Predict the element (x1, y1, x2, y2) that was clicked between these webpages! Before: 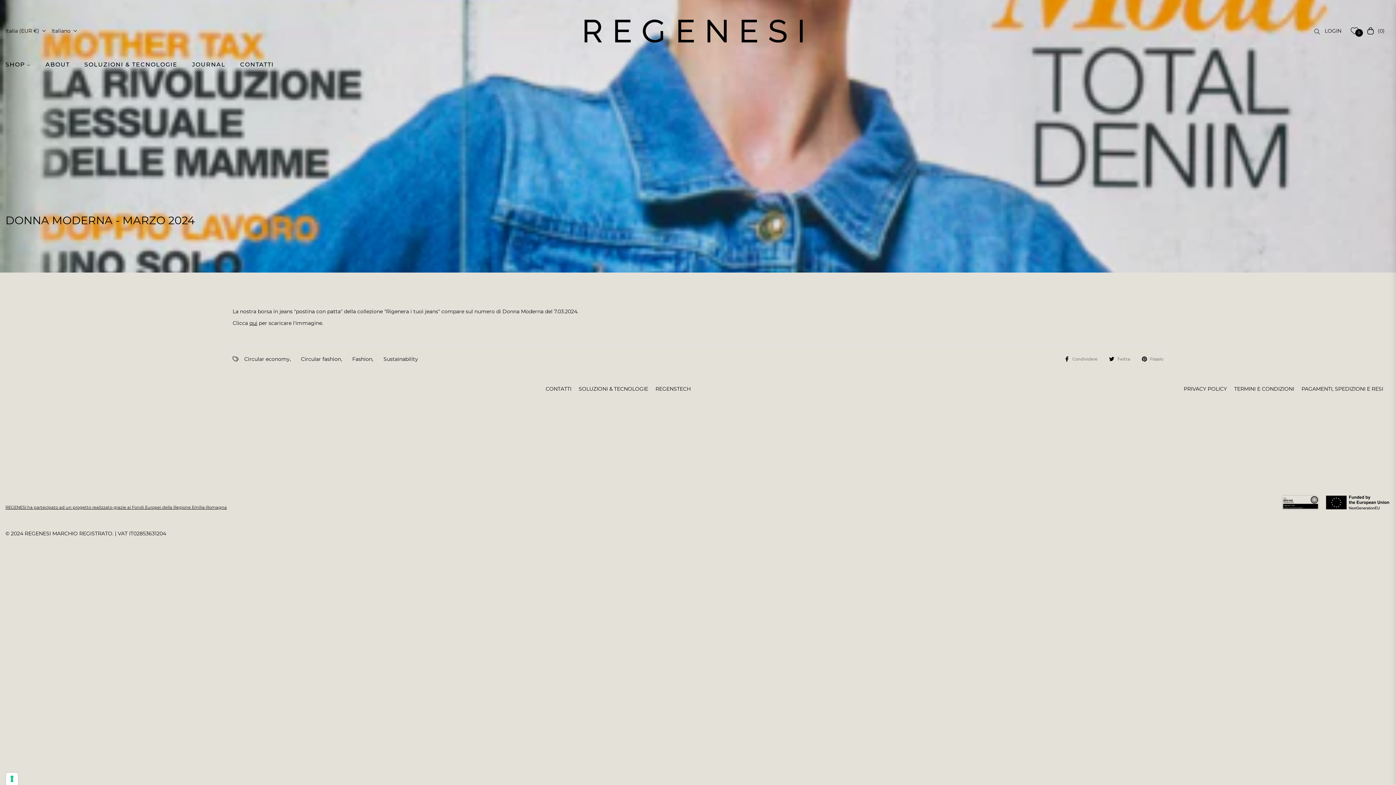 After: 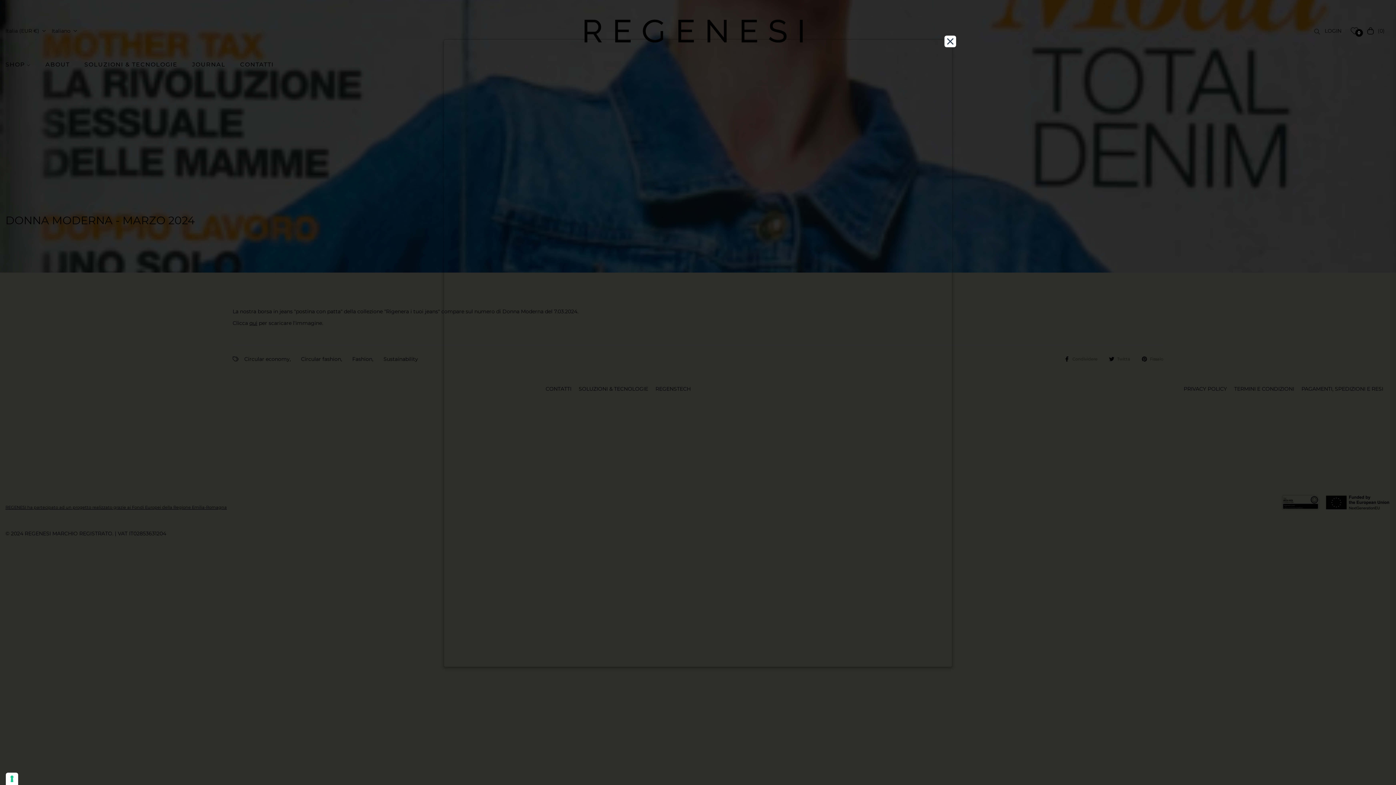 Action: label: PRIVACY POLICY bbox: (1184, 385, 1227, 392)